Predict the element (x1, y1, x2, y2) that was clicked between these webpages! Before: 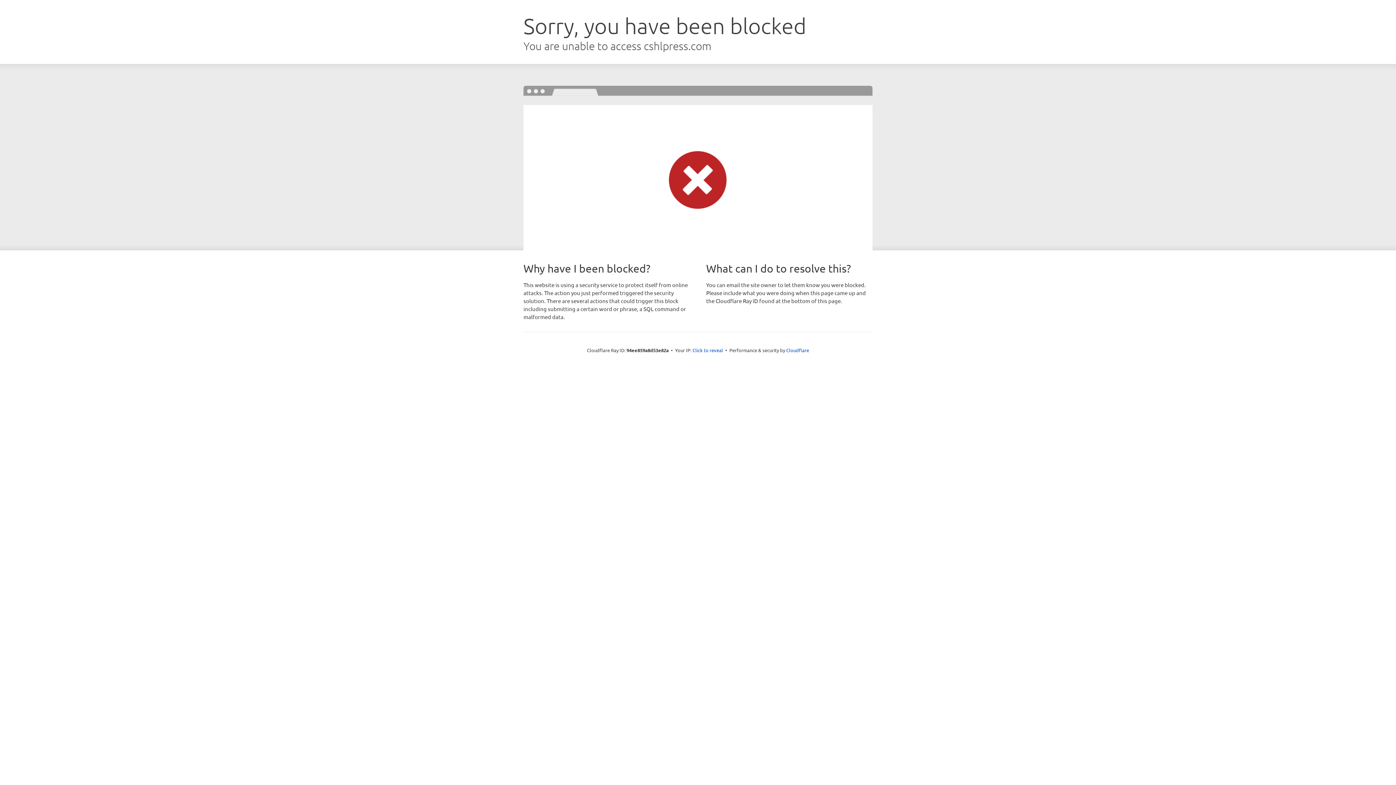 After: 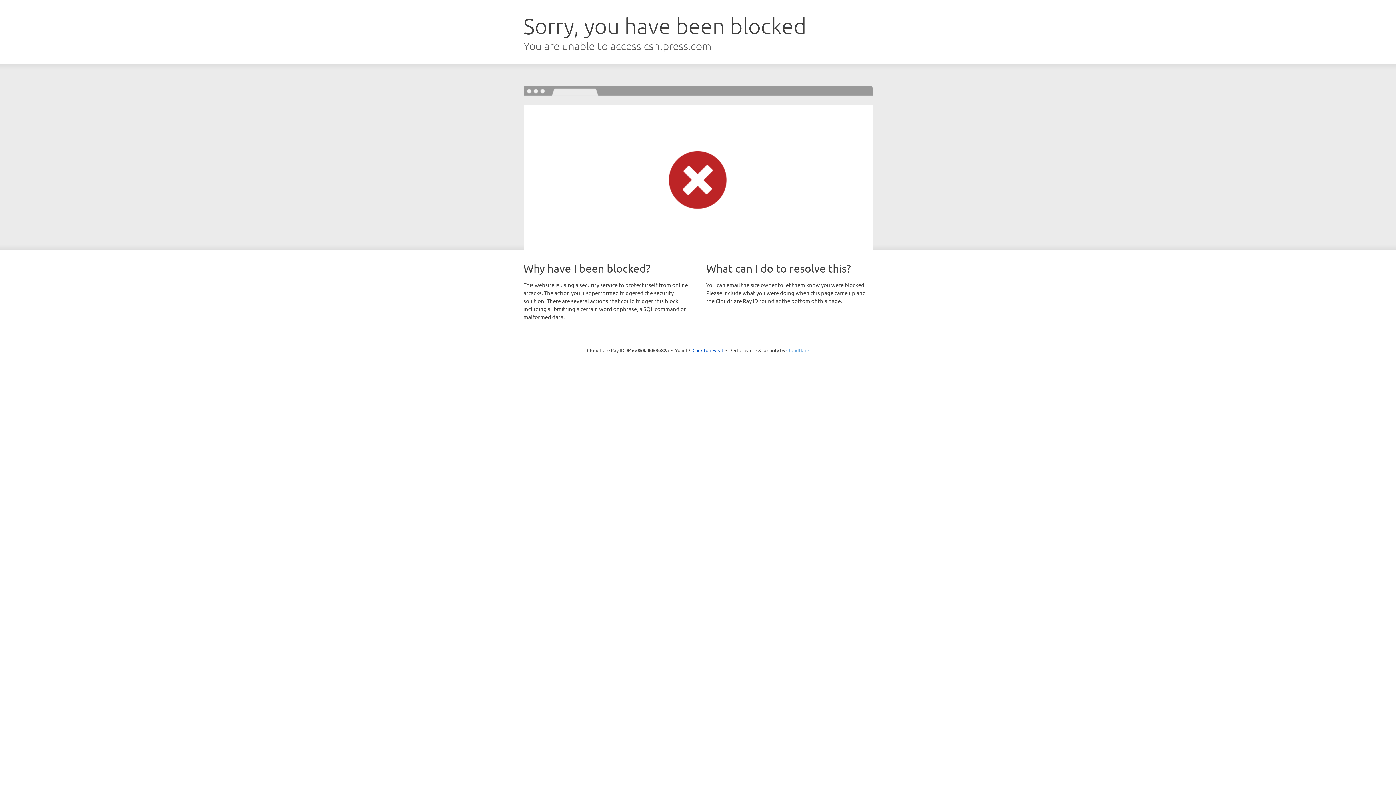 Action: label: Cloudflare bbox: (786, 347, 809, 353)